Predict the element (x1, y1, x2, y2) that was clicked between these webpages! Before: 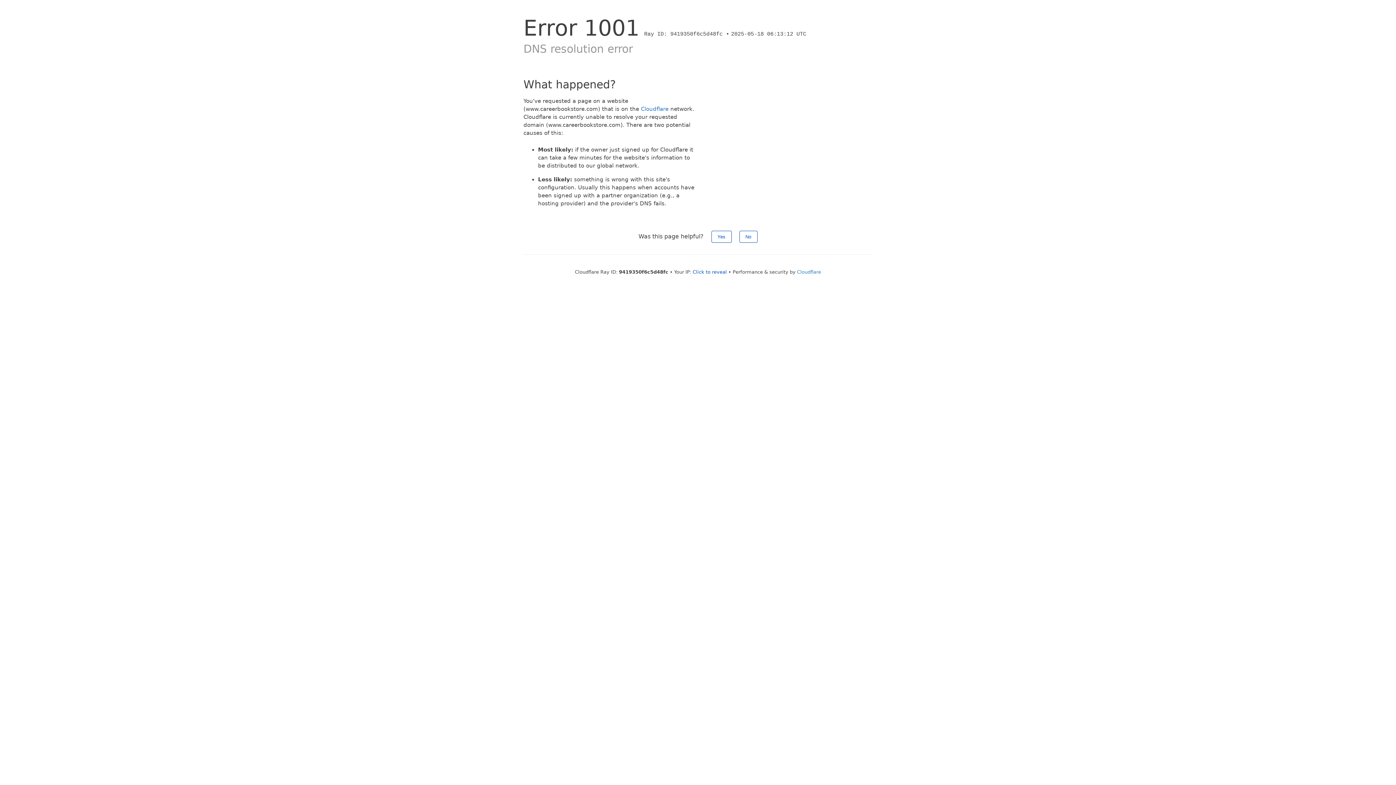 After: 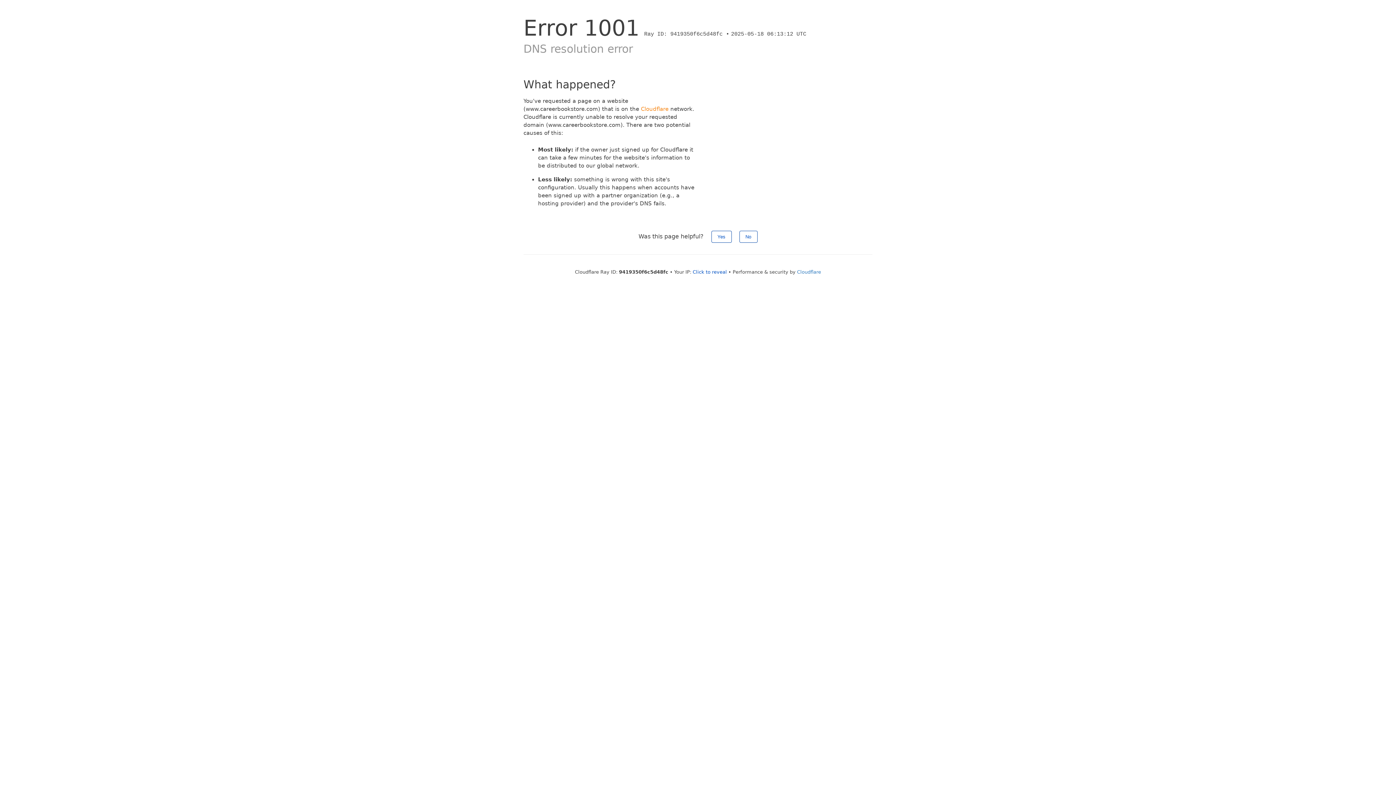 Action: bbox: (641, 105, 668, 112) label: Cloudflare